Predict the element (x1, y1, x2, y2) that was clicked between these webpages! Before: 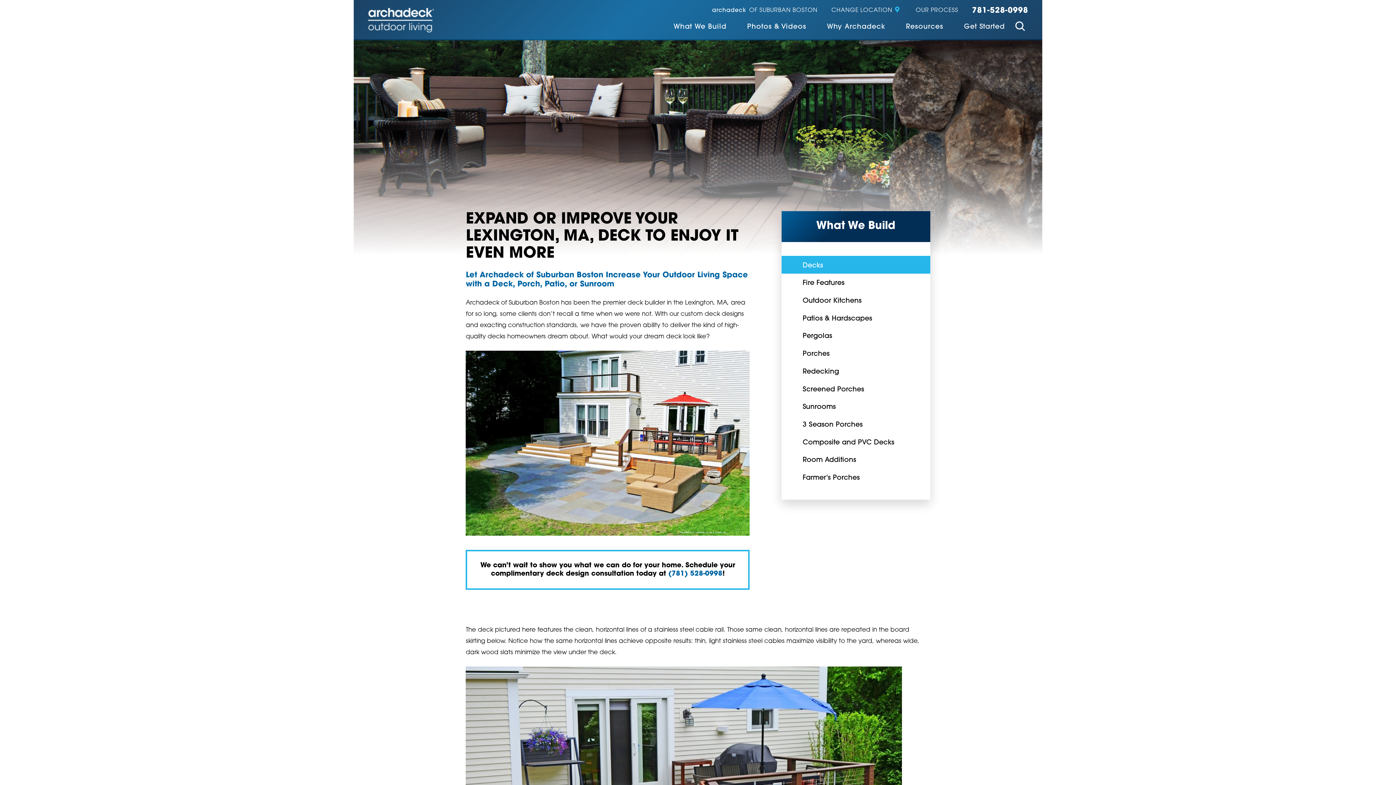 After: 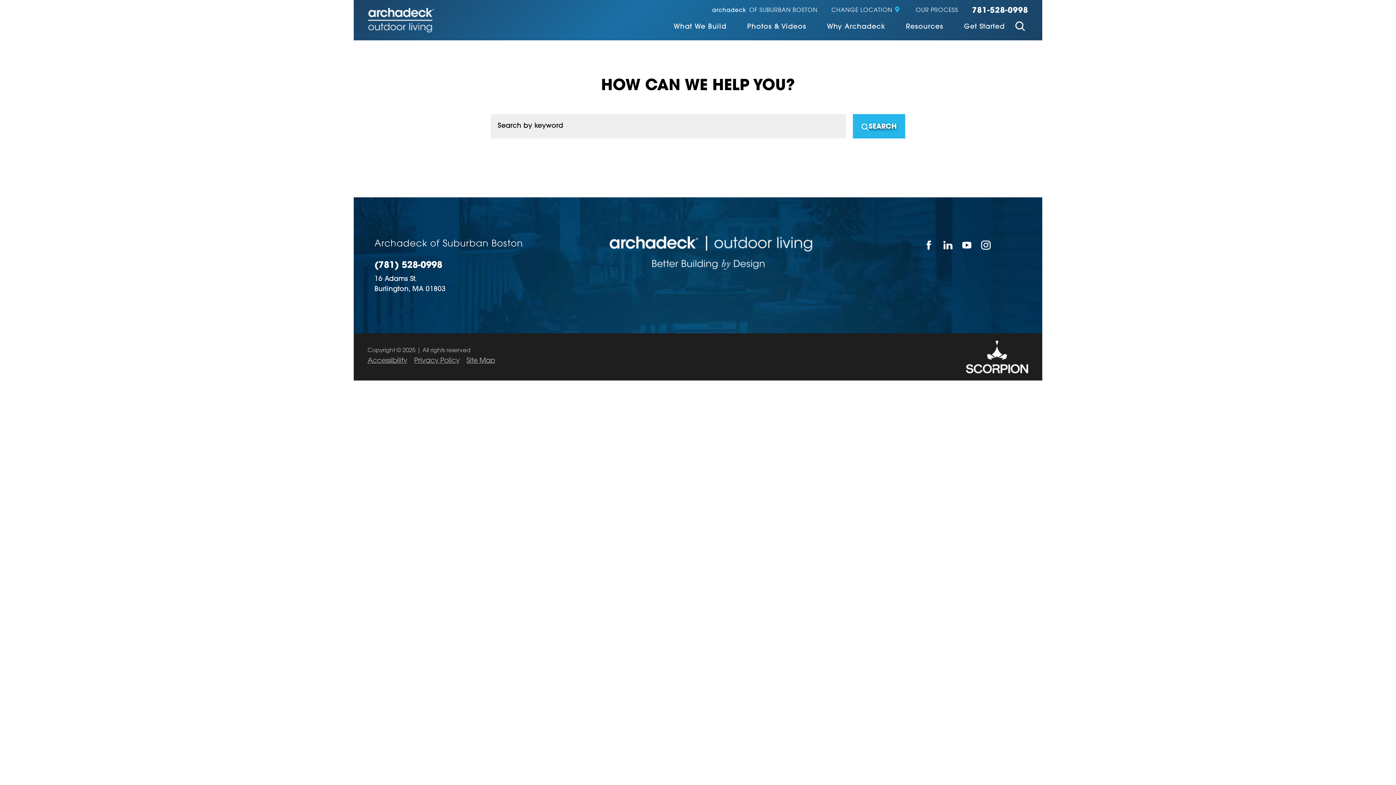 Action: label: Site Search bbox: (1012, 18, 1028, 37)